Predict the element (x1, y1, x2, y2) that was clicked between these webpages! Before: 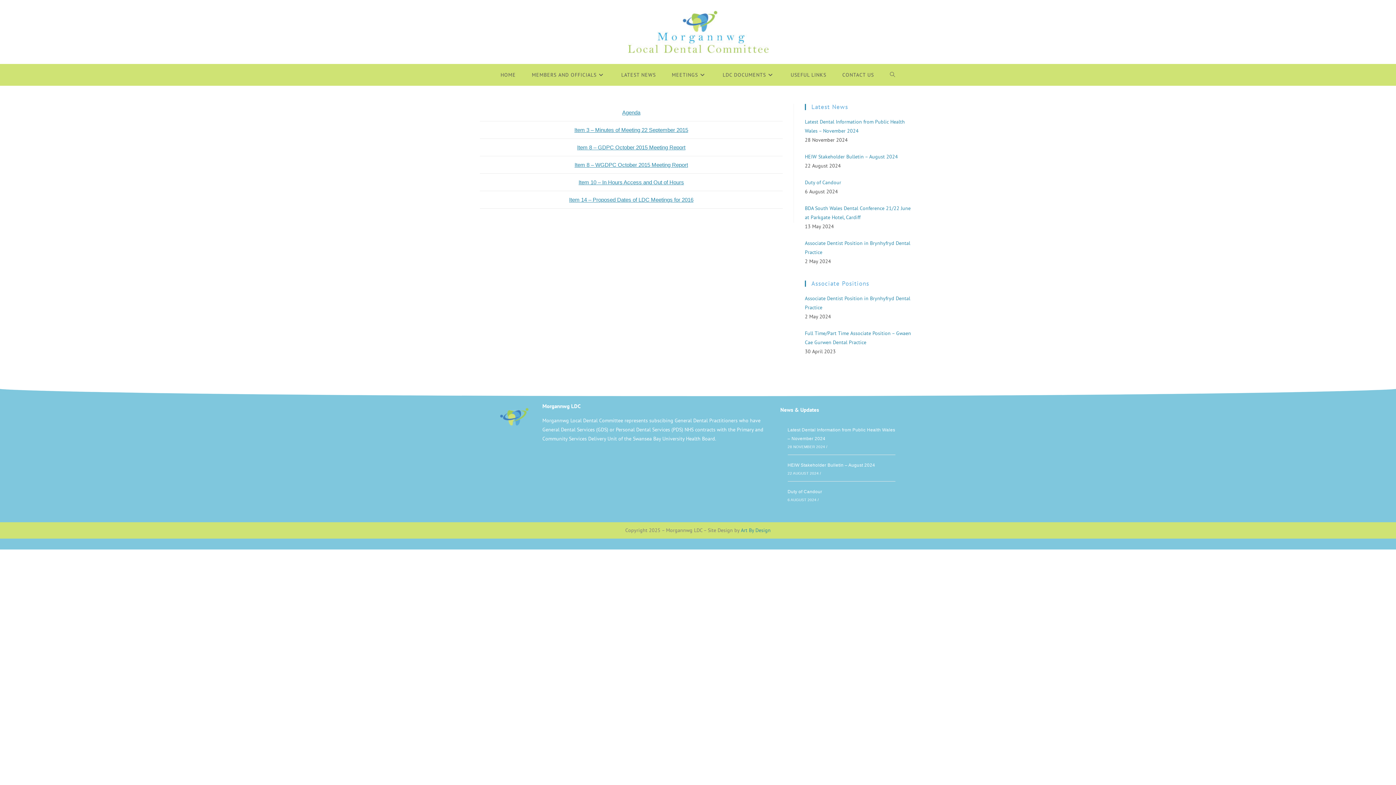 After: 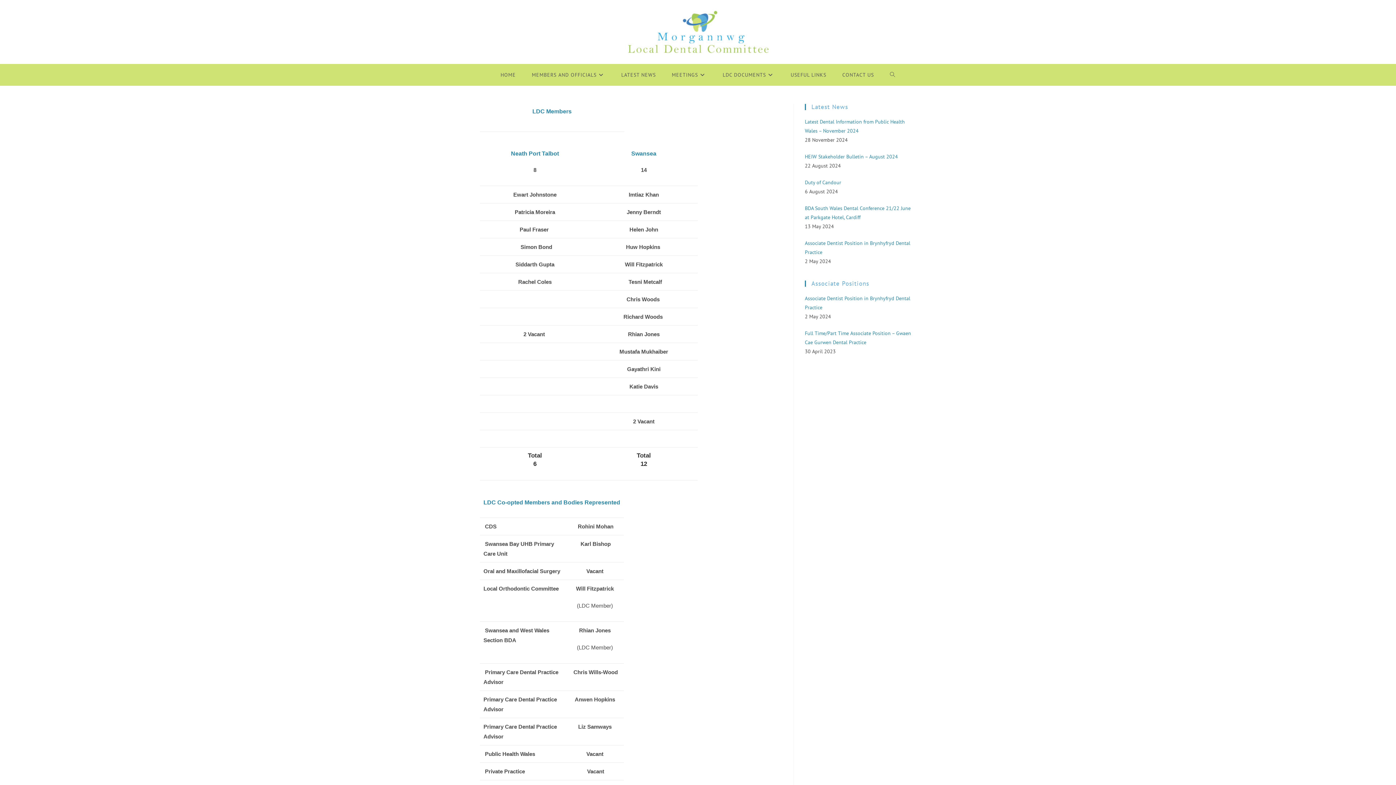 Action: label: MEMBERS AND OFFICIALS bbox: (524, 64, 613, 85)